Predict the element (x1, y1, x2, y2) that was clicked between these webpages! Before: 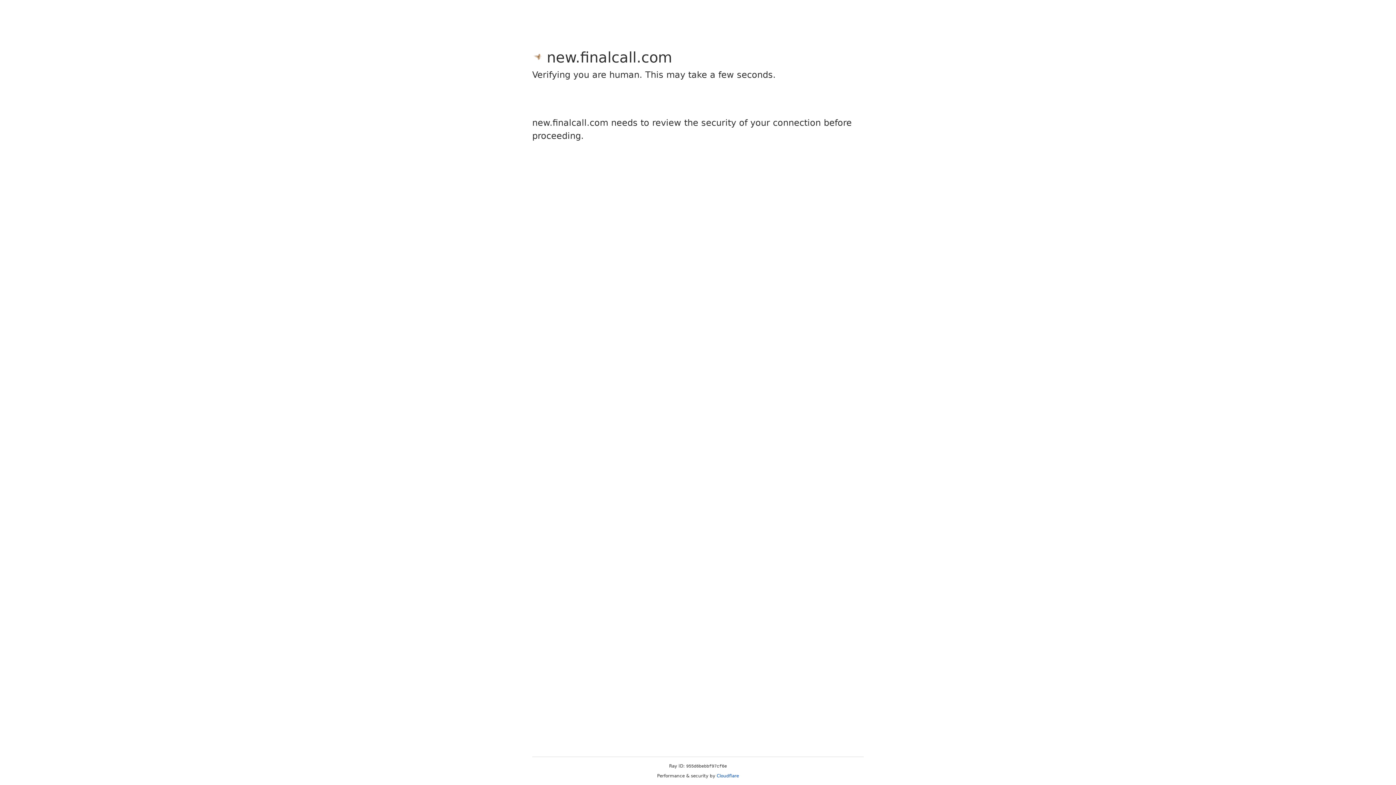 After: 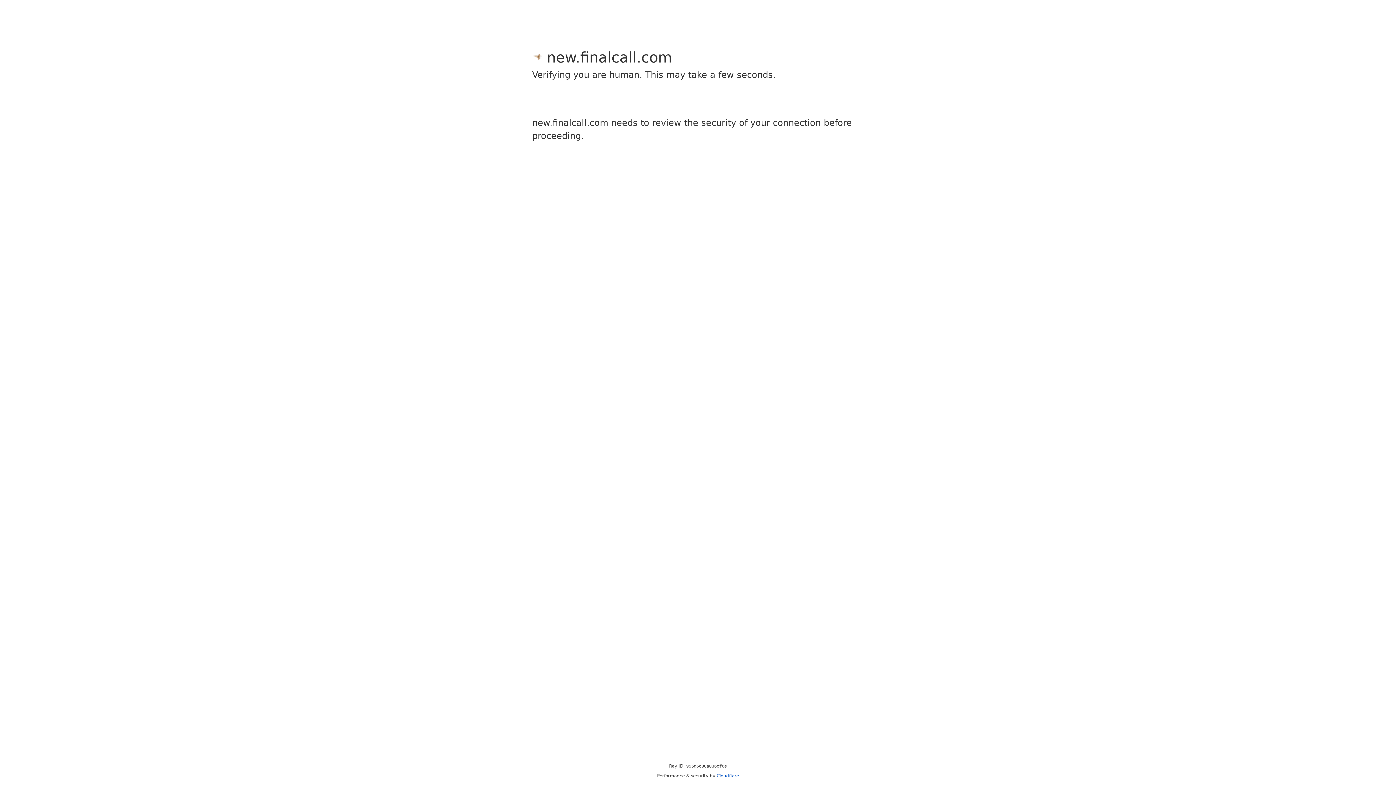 Action: bbox: (716, 773, 739, 778) label: Cloudflare